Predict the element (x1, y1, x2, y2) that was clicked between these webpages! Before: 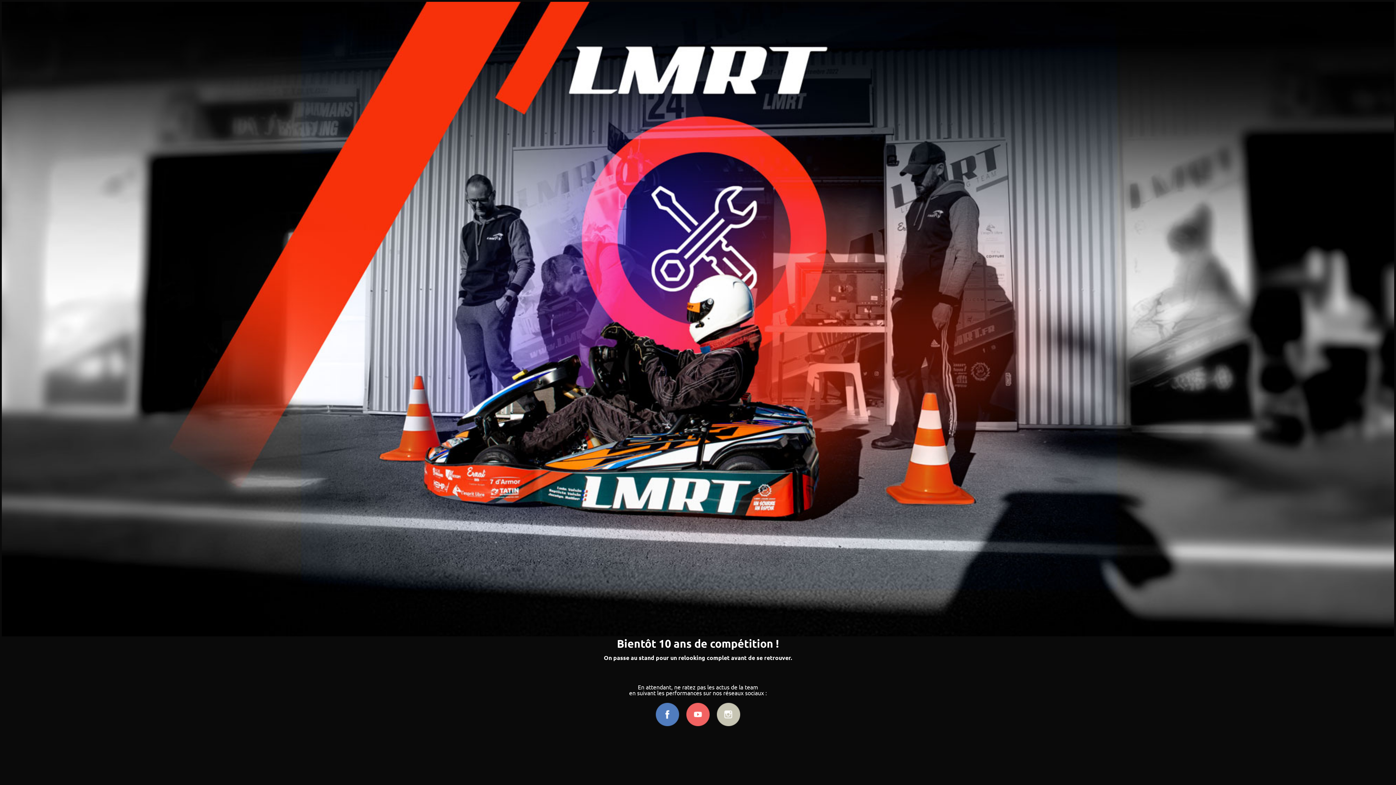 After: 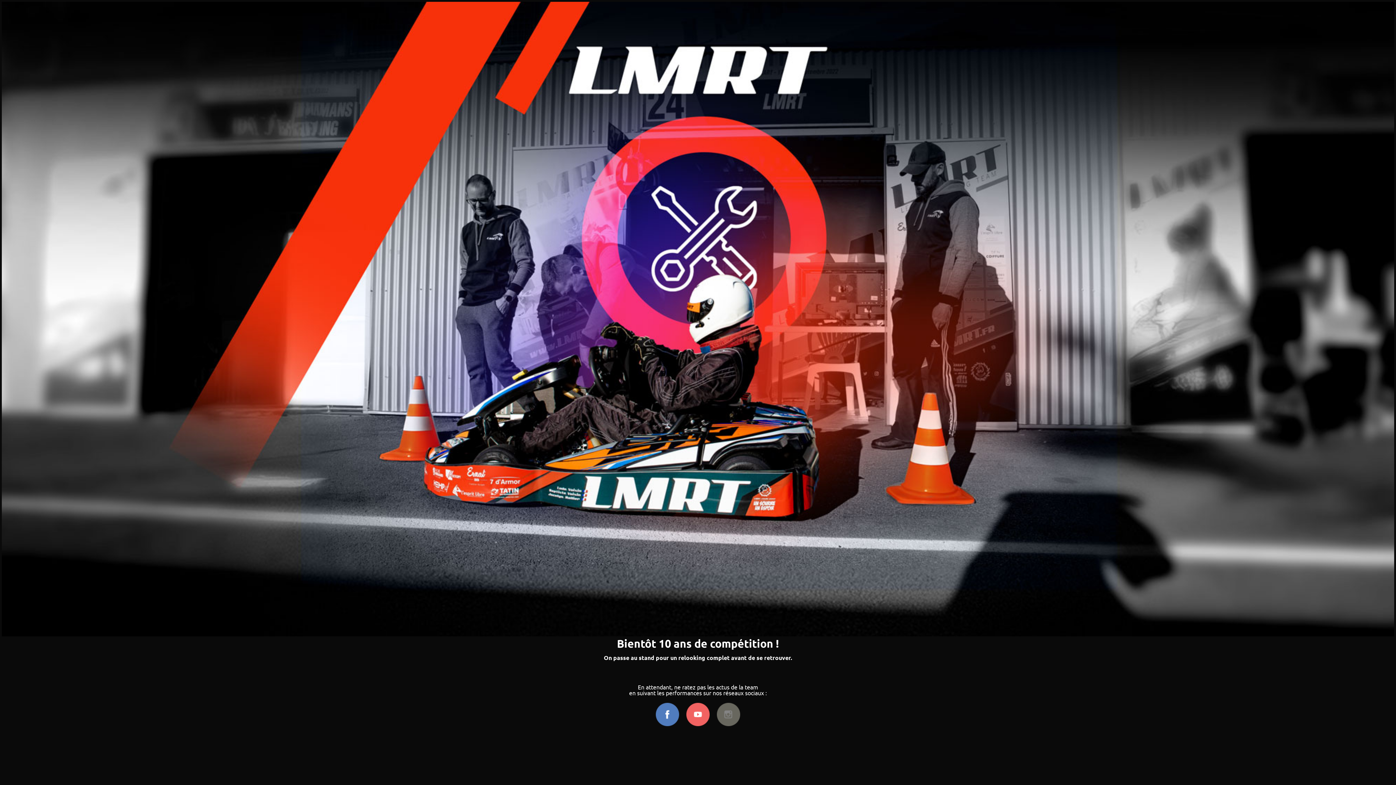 Action: bbox: (715, 710, 741, 717)